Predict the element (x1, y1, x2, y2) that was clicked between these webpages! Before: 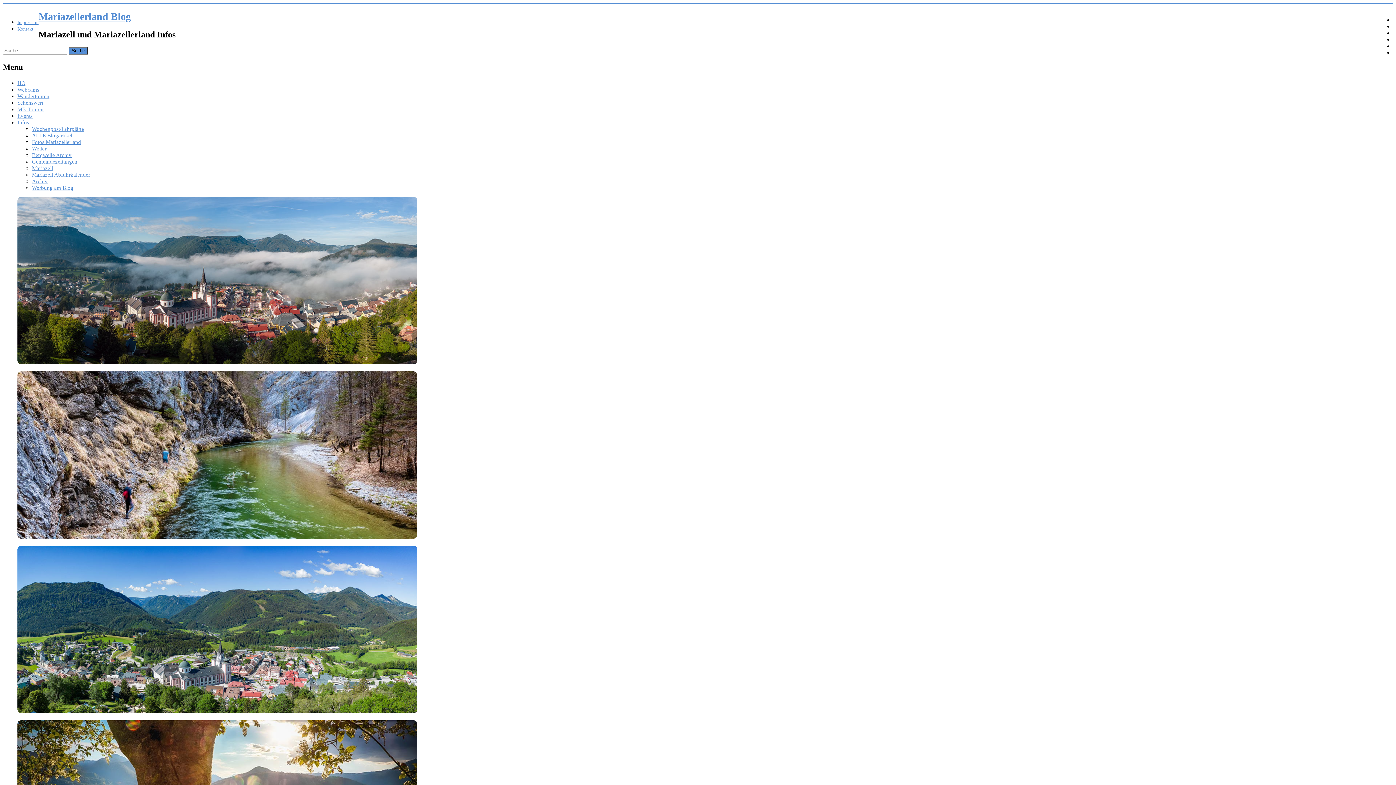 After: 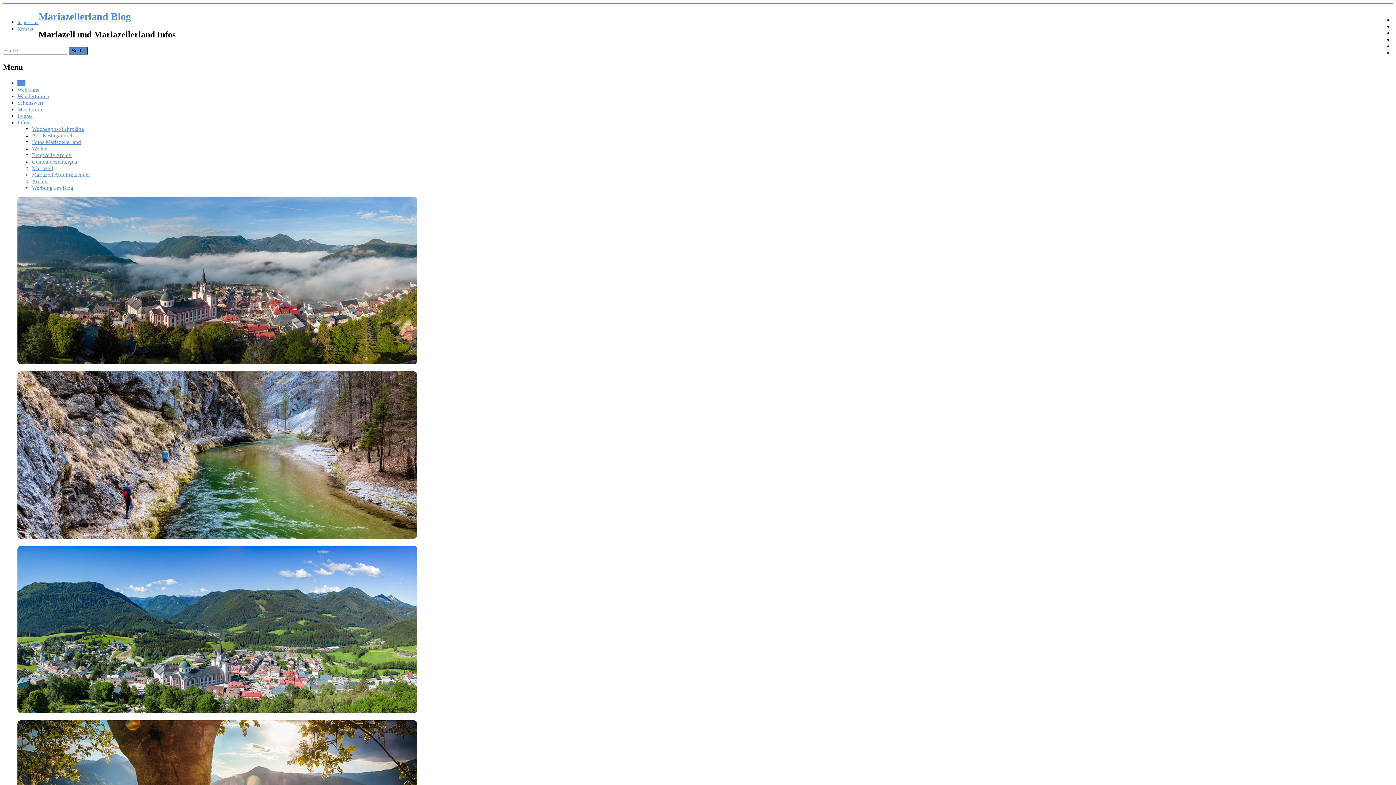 Action: bbox: (38, 10, 130, 22) label: Mariazellerland Blog